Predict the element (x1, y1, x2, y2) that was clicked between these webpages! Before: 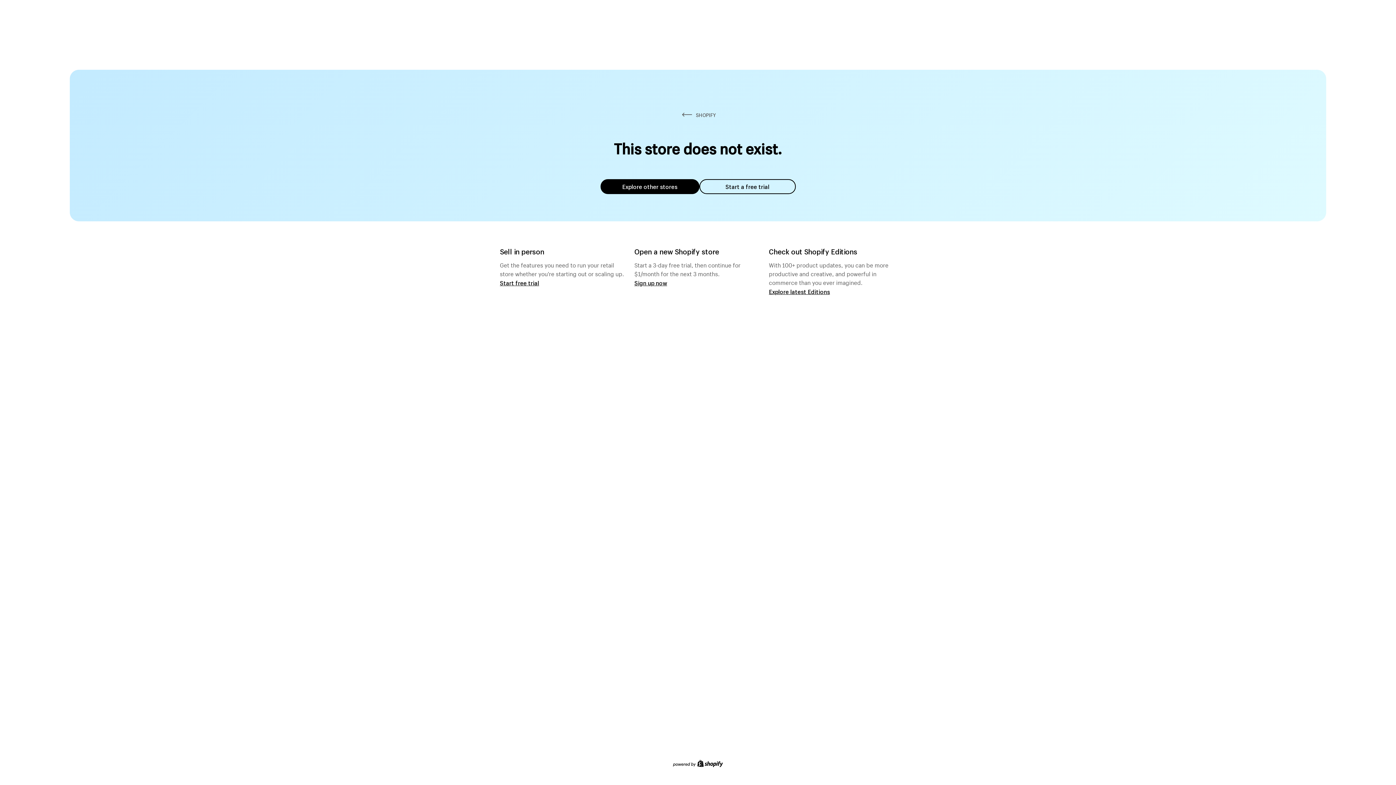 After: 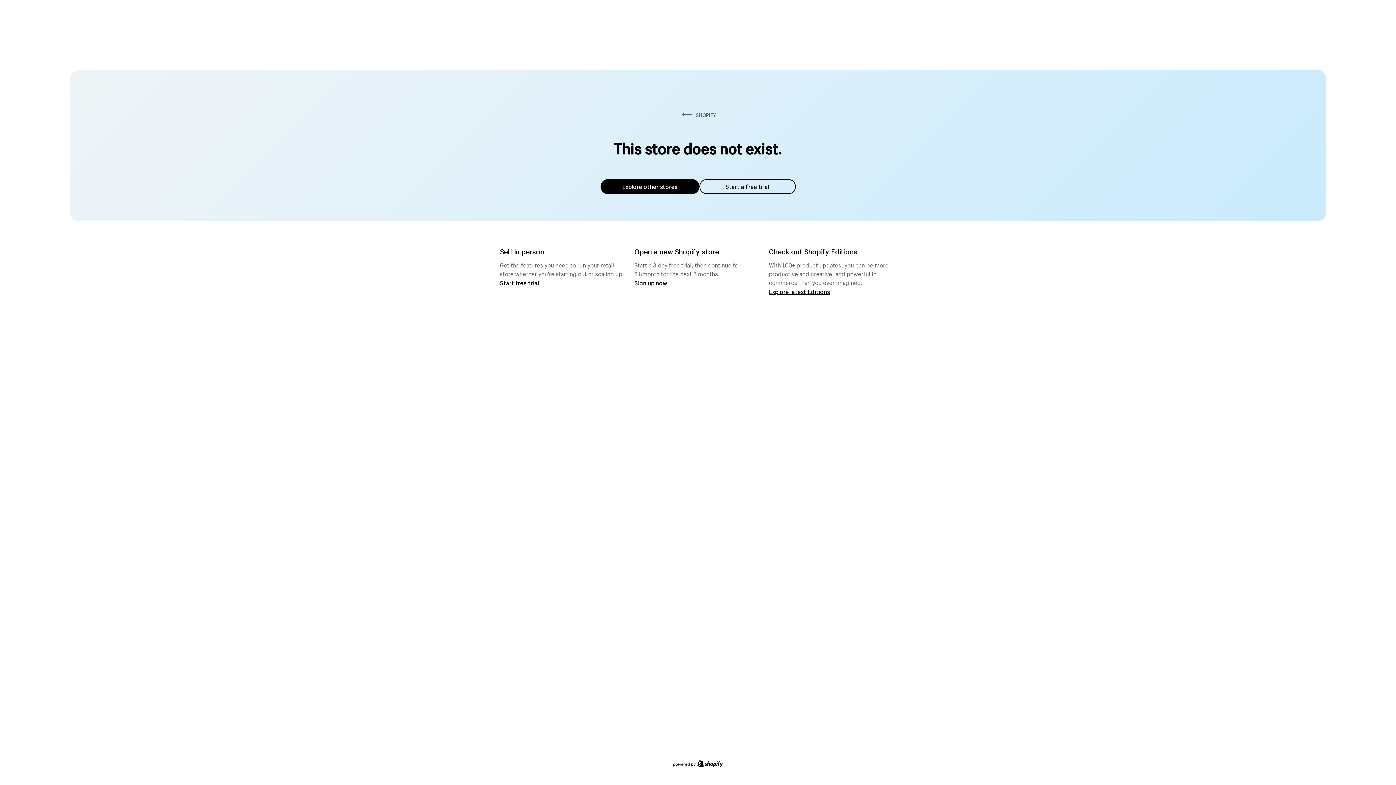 Action: bbox: (600, 179, 699, 194) label: Explore other stores